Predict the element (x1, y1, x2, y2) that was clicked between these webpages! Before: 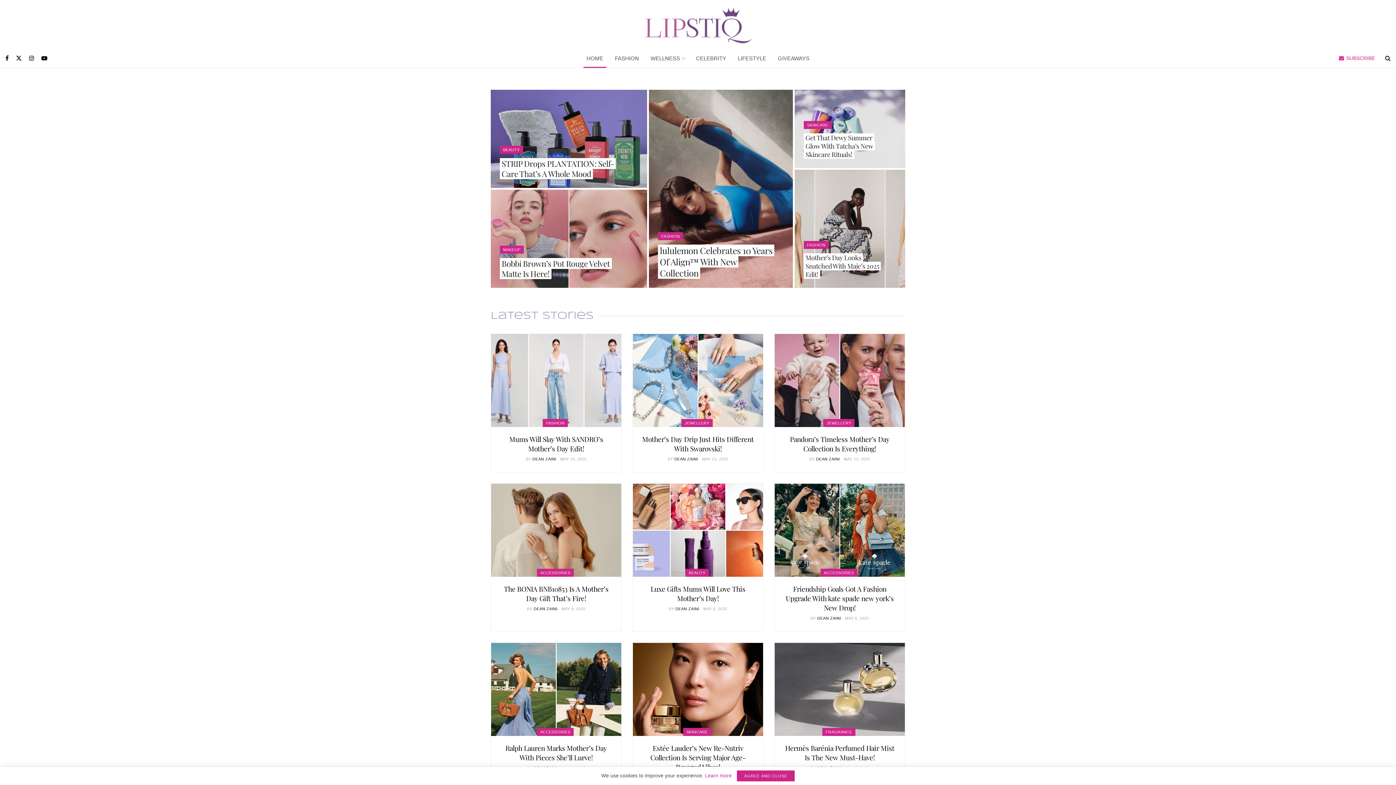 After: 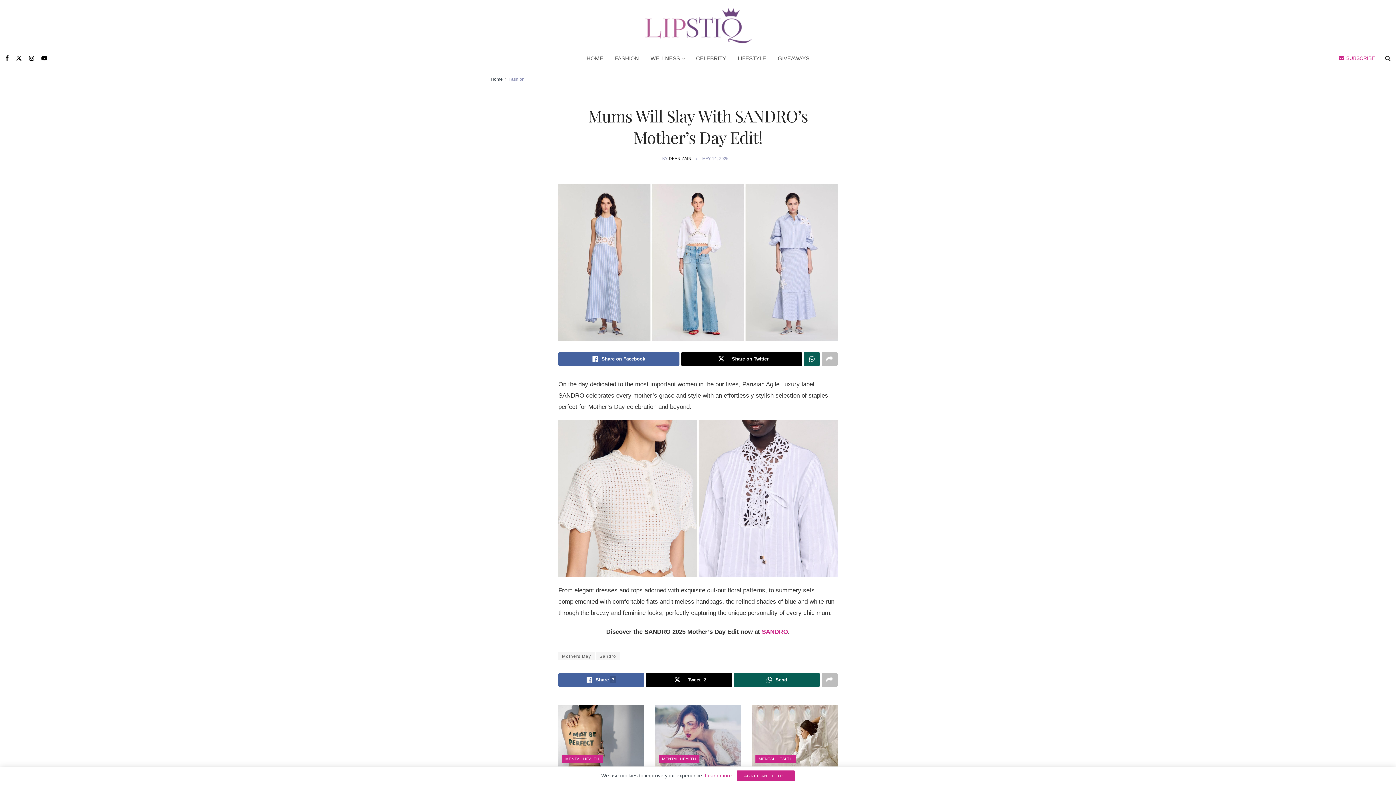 Action: bbox: (491, 334, 621, 427)